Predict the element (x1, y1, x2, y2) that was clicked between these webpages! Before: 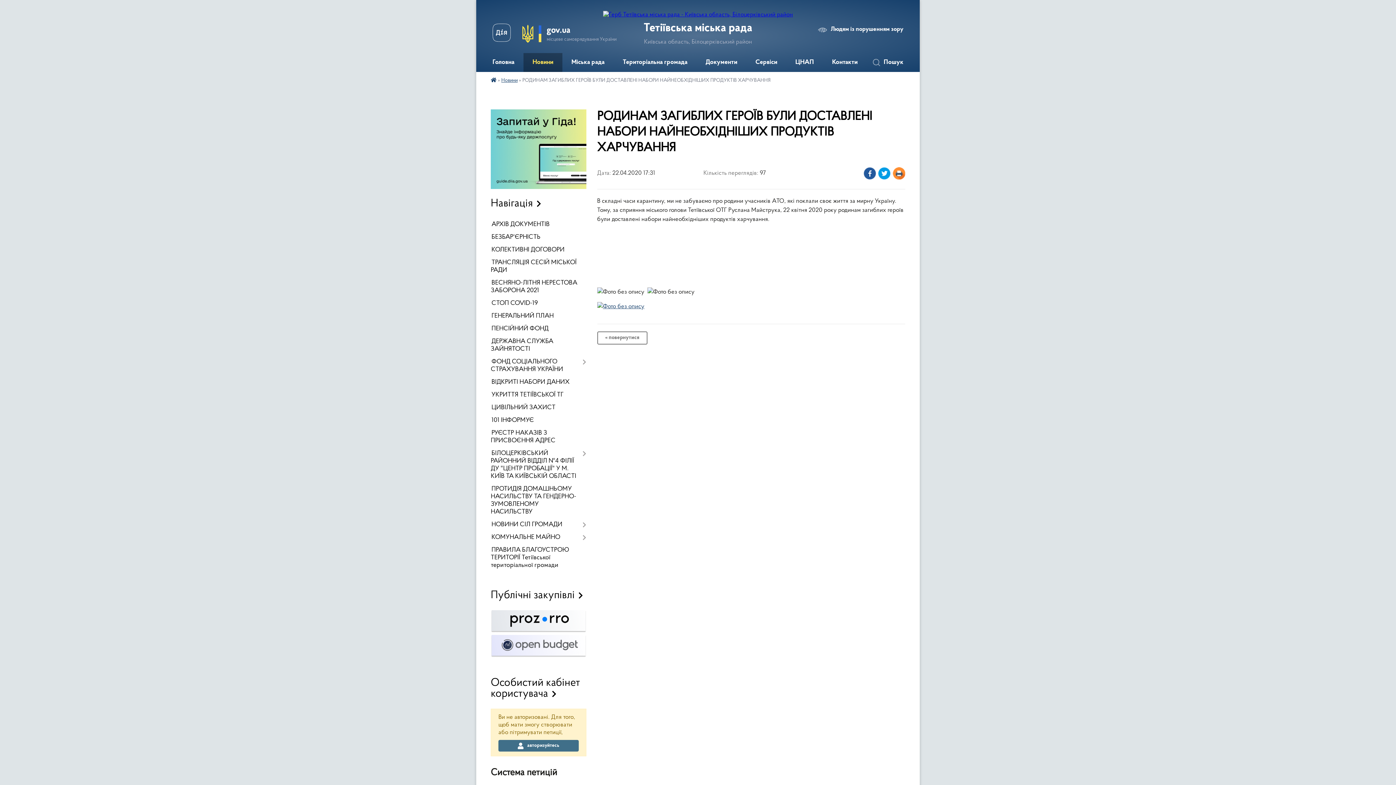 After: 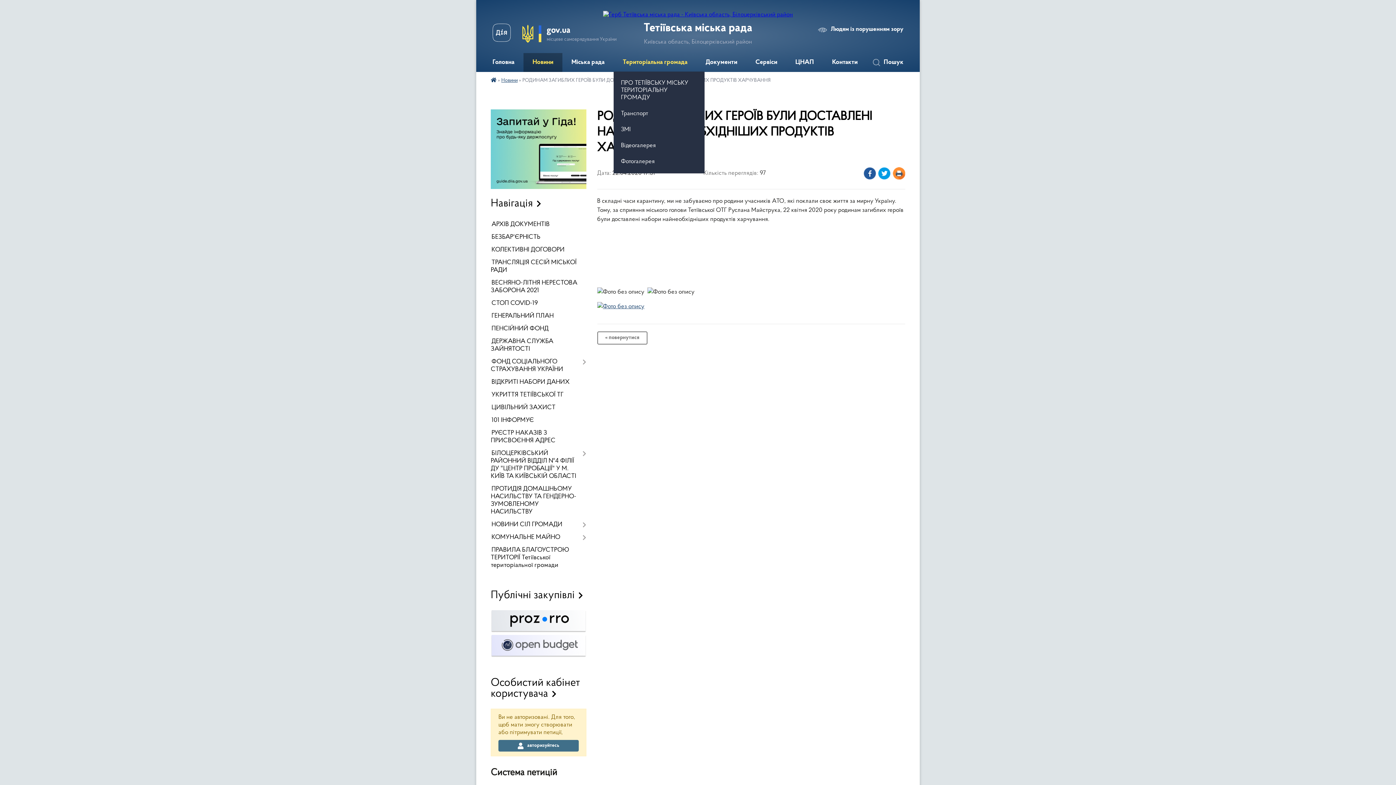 Action: label: Територіальна громада bbox: (613, 53, 696, 72)